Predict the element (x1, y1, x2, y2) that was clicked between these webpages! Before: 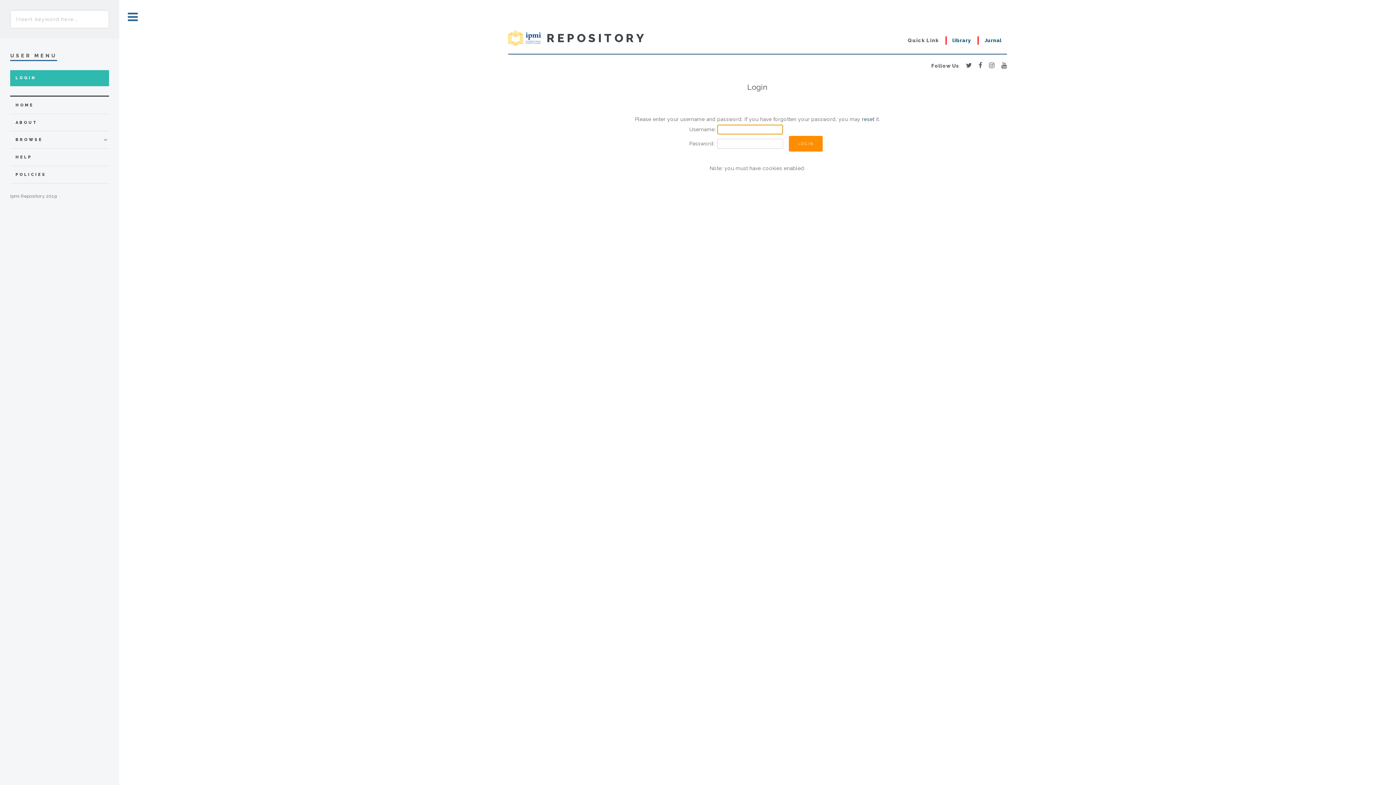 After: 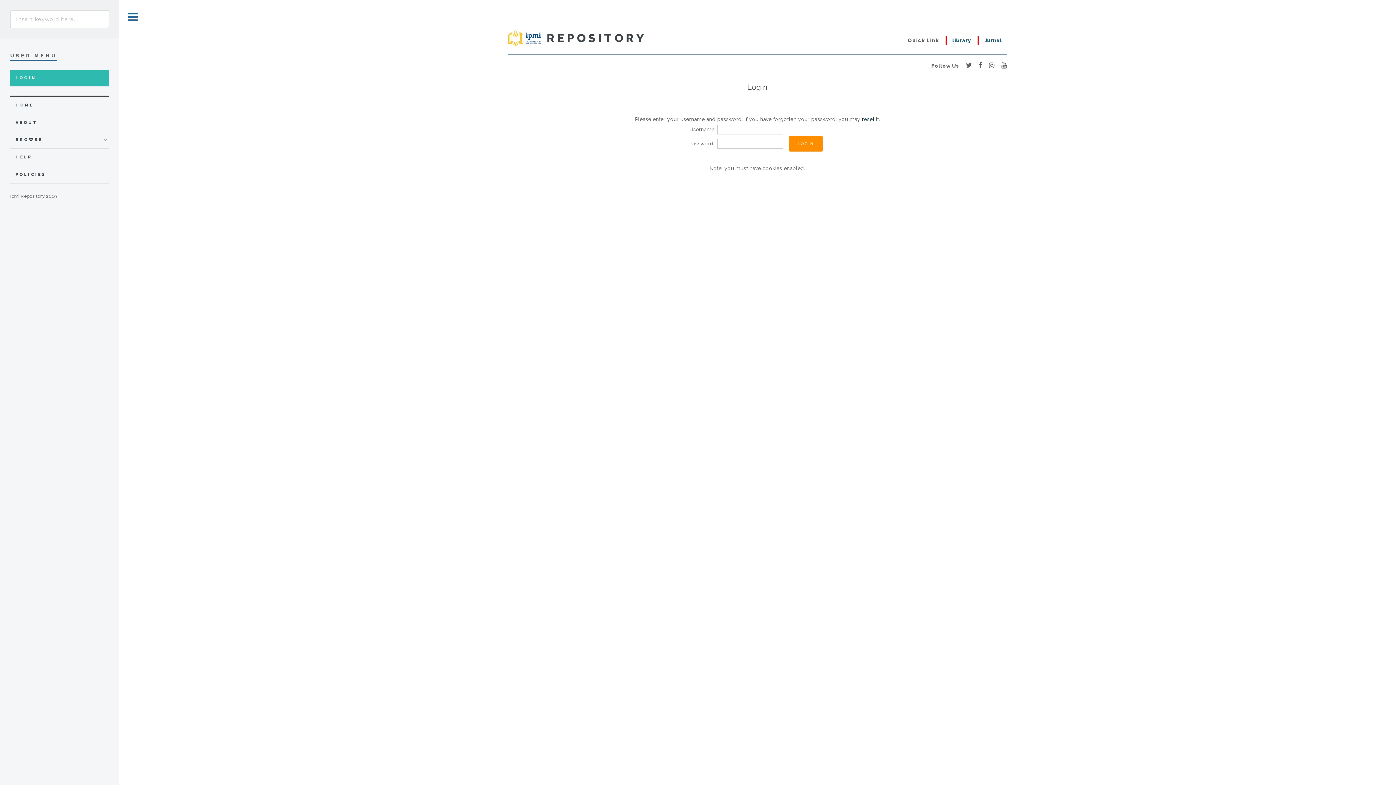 Action: bbox: (1001, 63, 1007, 68)